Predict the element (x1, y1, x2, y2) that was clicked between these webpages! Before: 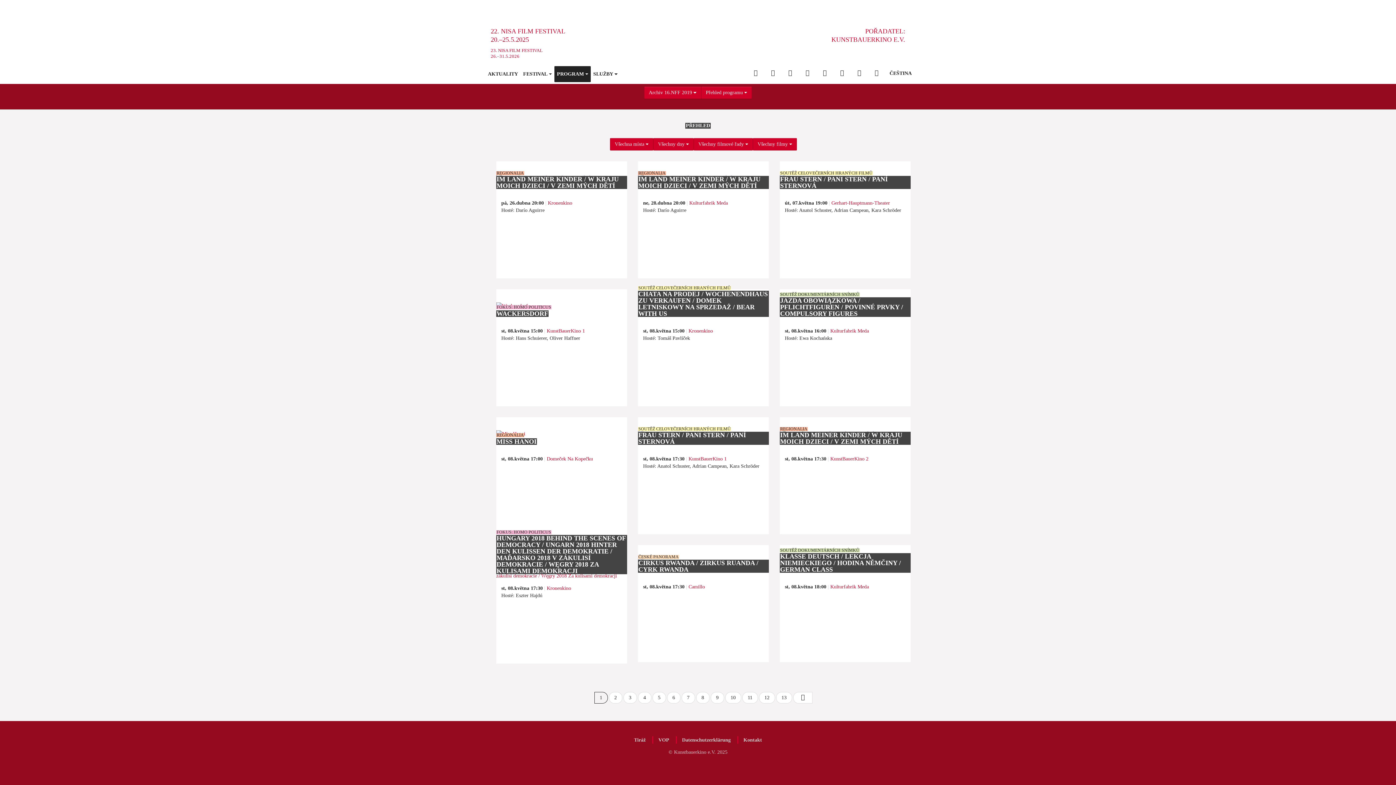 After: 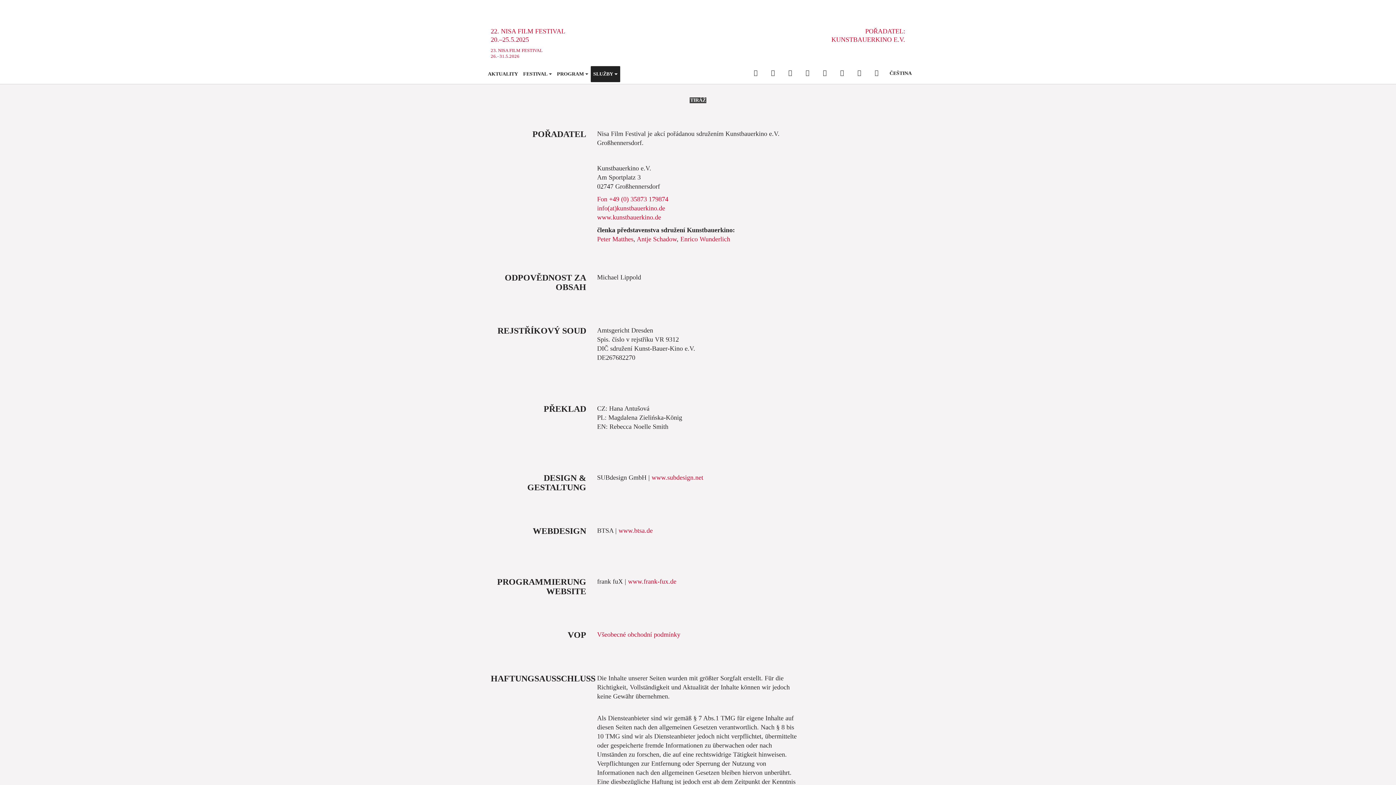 Action: bbox: (629, 736, 650, 743) label: Tiráž